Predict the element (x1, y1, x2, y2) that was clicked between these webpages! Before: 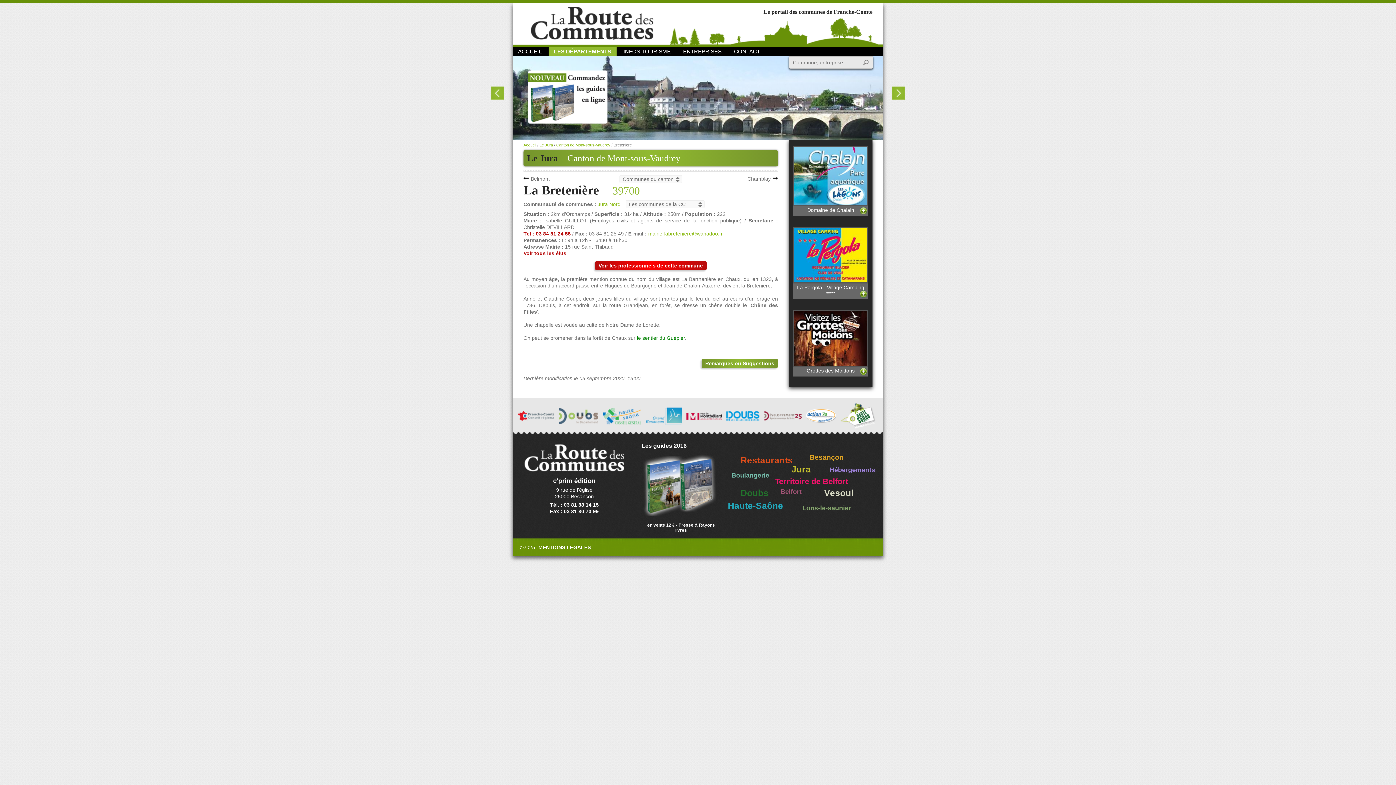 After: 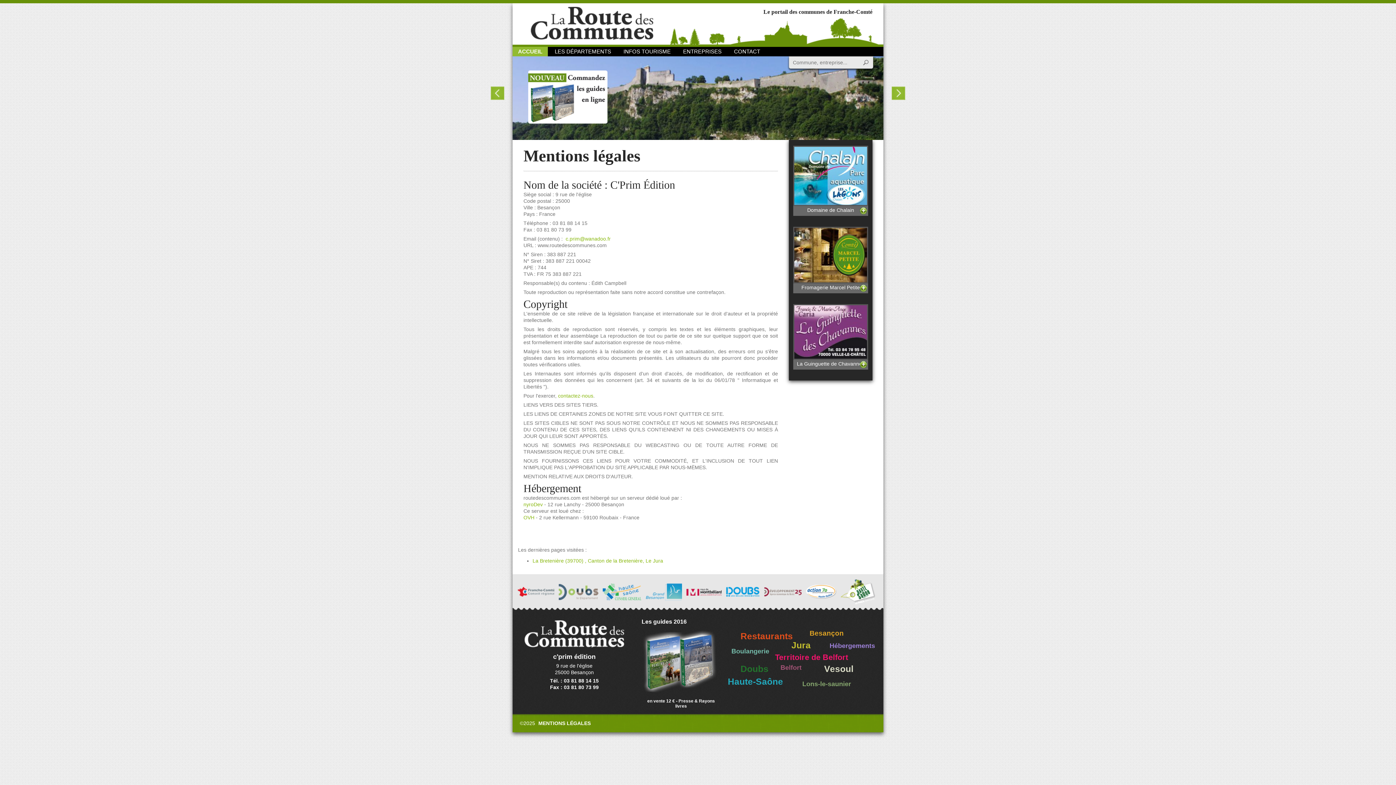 Action: label: MENTIONS LÉGALES bbox: (538, 544, 590, 550)